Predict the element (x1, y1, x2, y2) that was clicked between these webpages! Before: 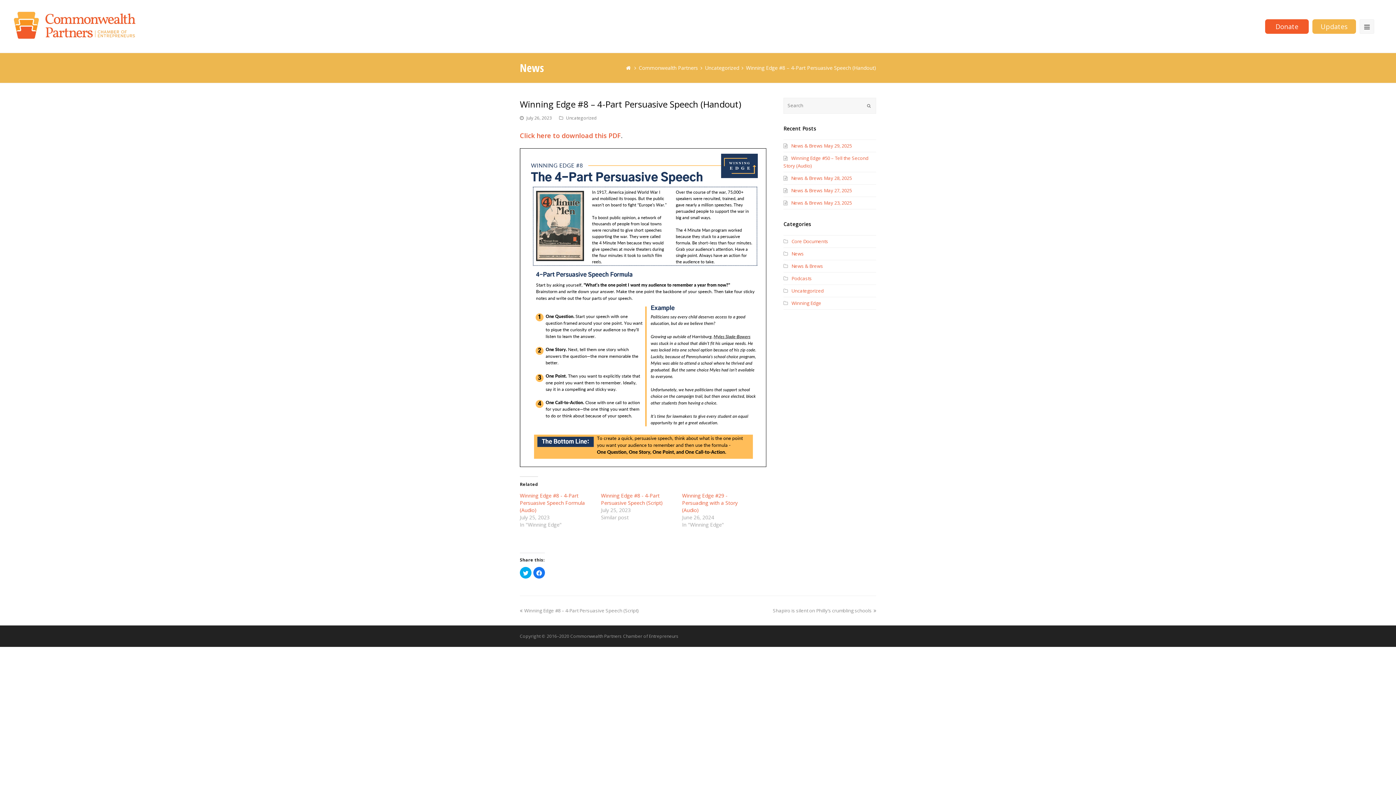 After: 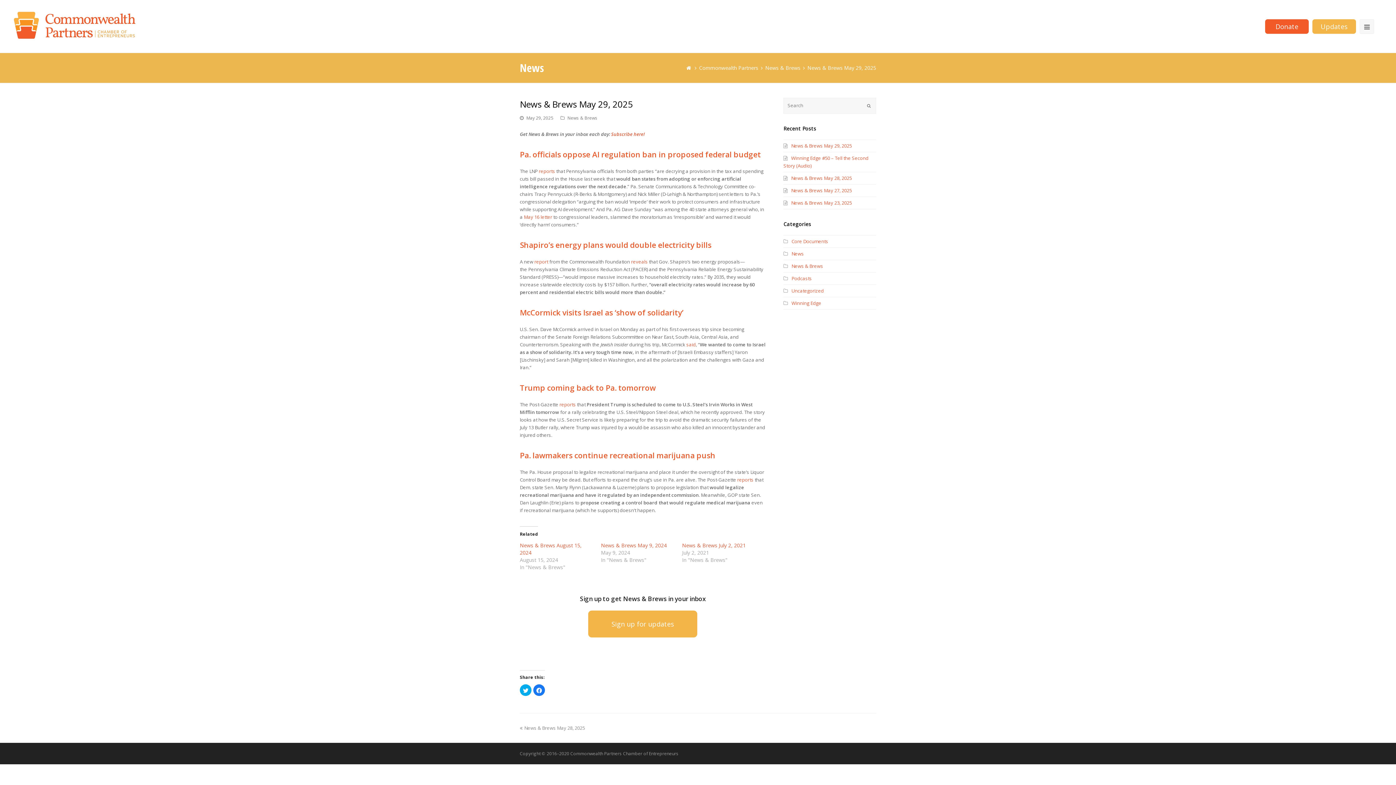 Action: label: News & Brews May 29, 2025 bbox: (783, 142, 852, 149)